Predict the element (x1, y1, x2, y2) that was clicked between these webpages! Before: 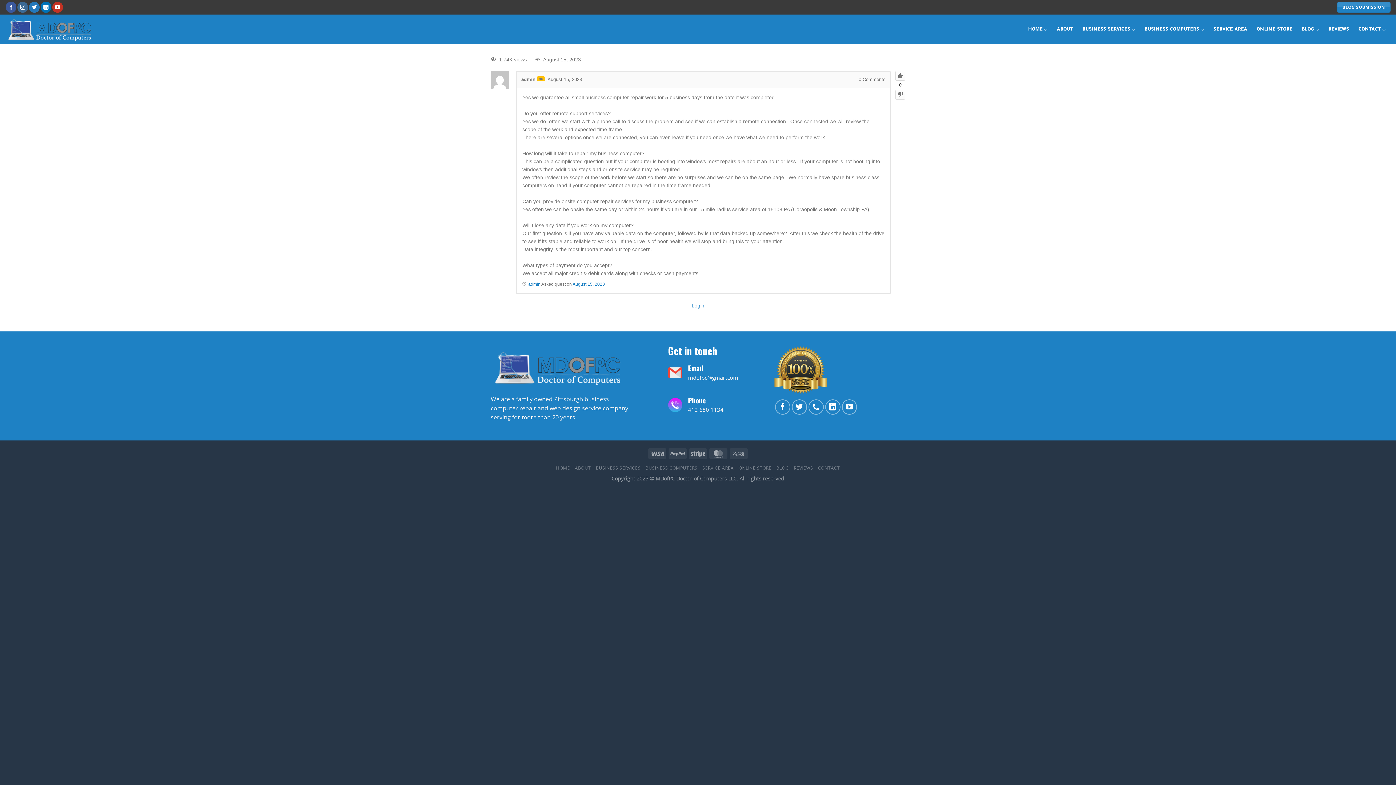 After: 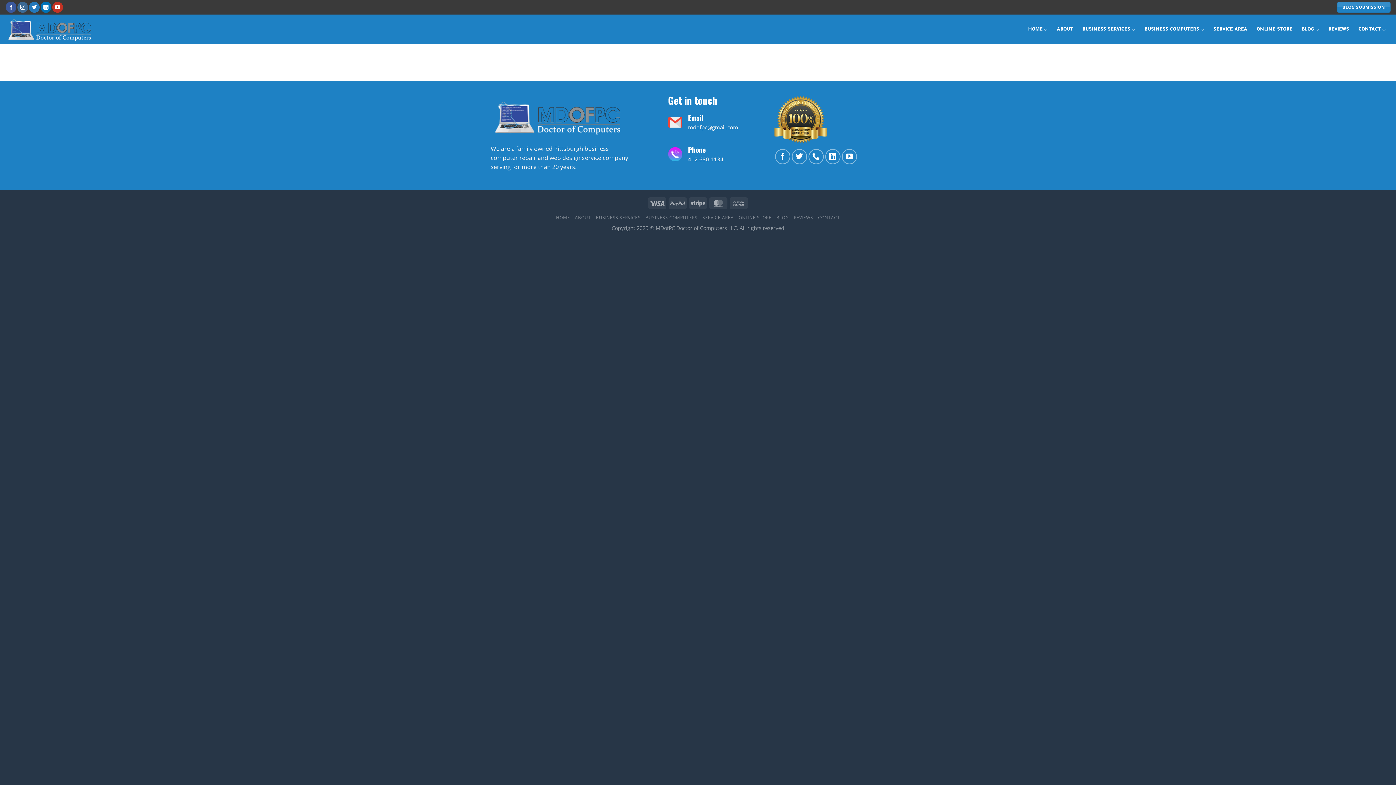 Action: bbox: (490, 71, 509, 89)